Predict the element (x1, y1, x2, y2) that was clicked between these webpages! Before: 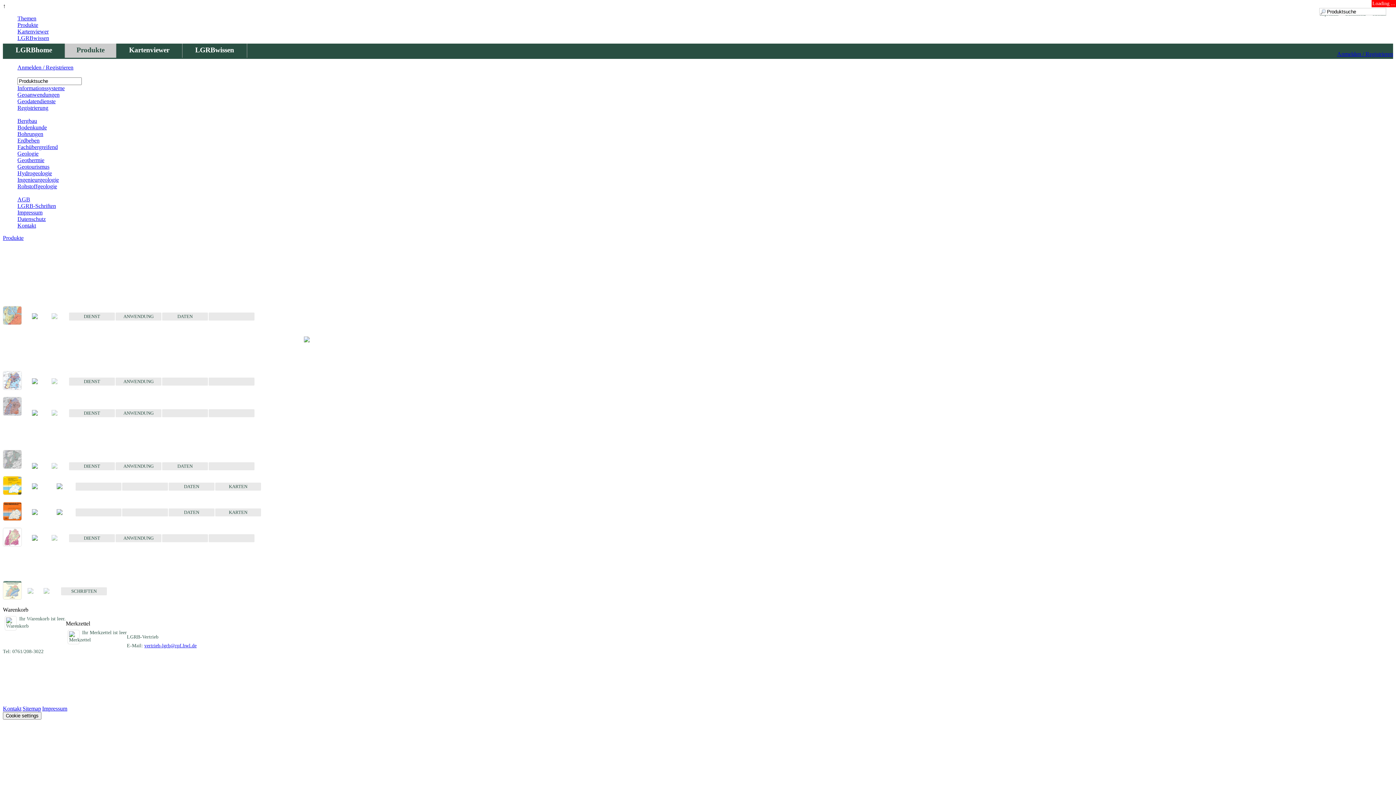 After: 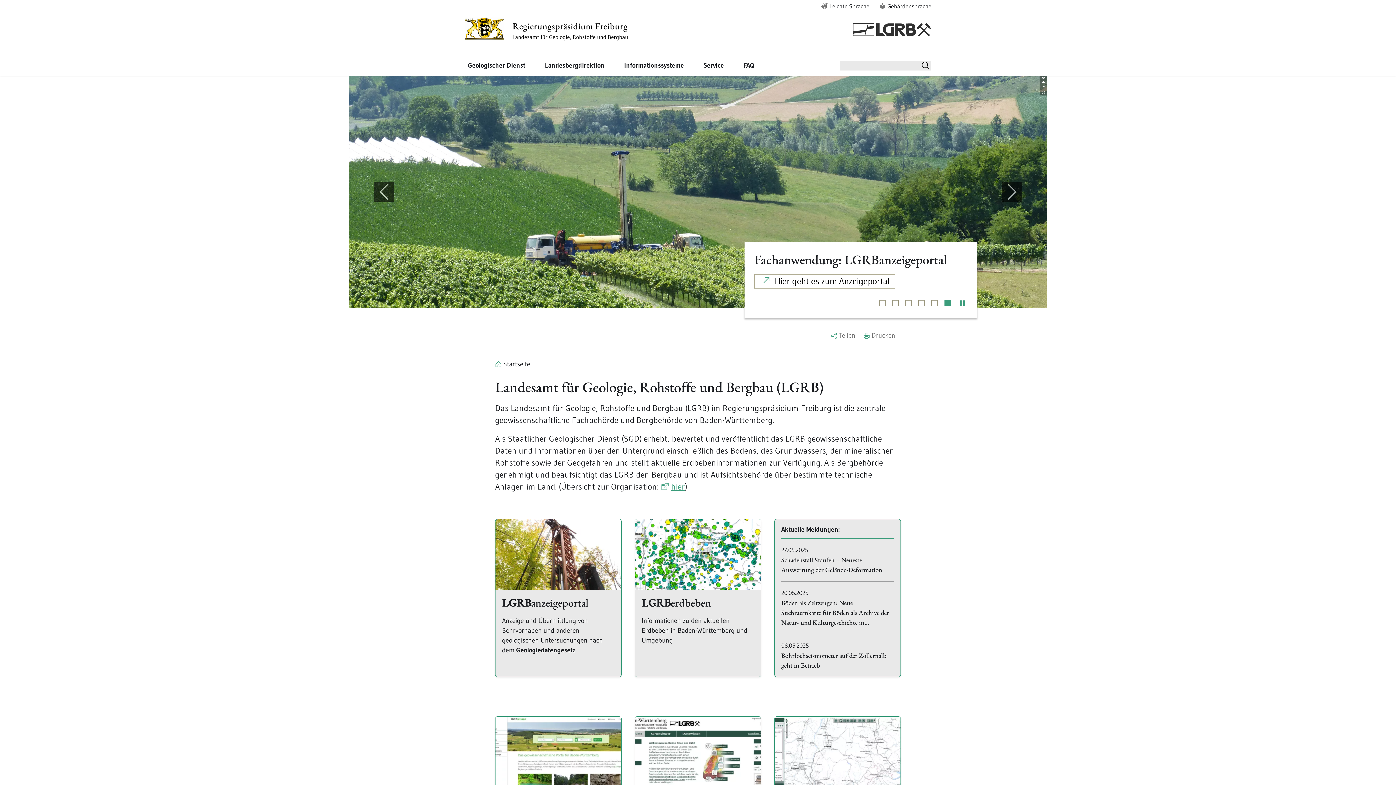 Action: label: Themen bbox: (17, 15, 36, 21)